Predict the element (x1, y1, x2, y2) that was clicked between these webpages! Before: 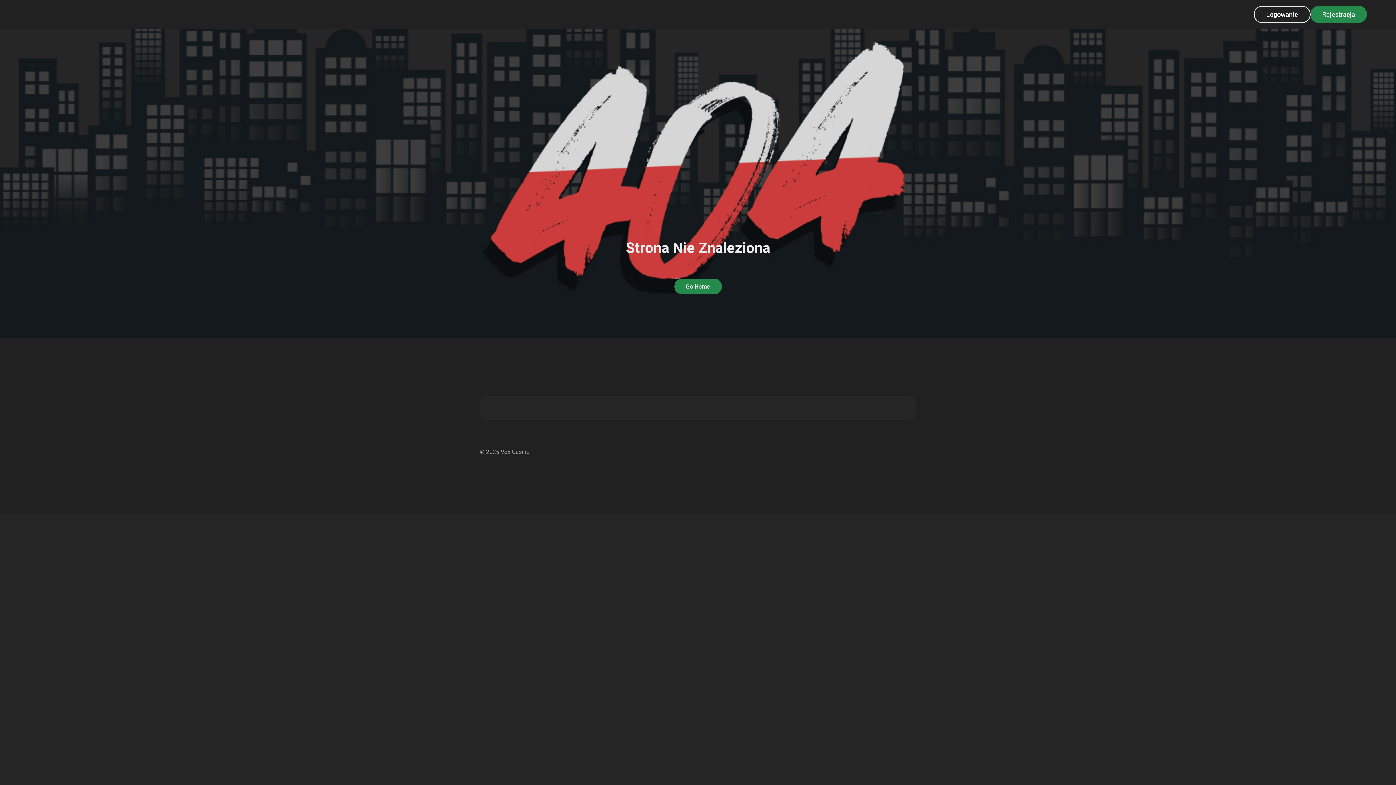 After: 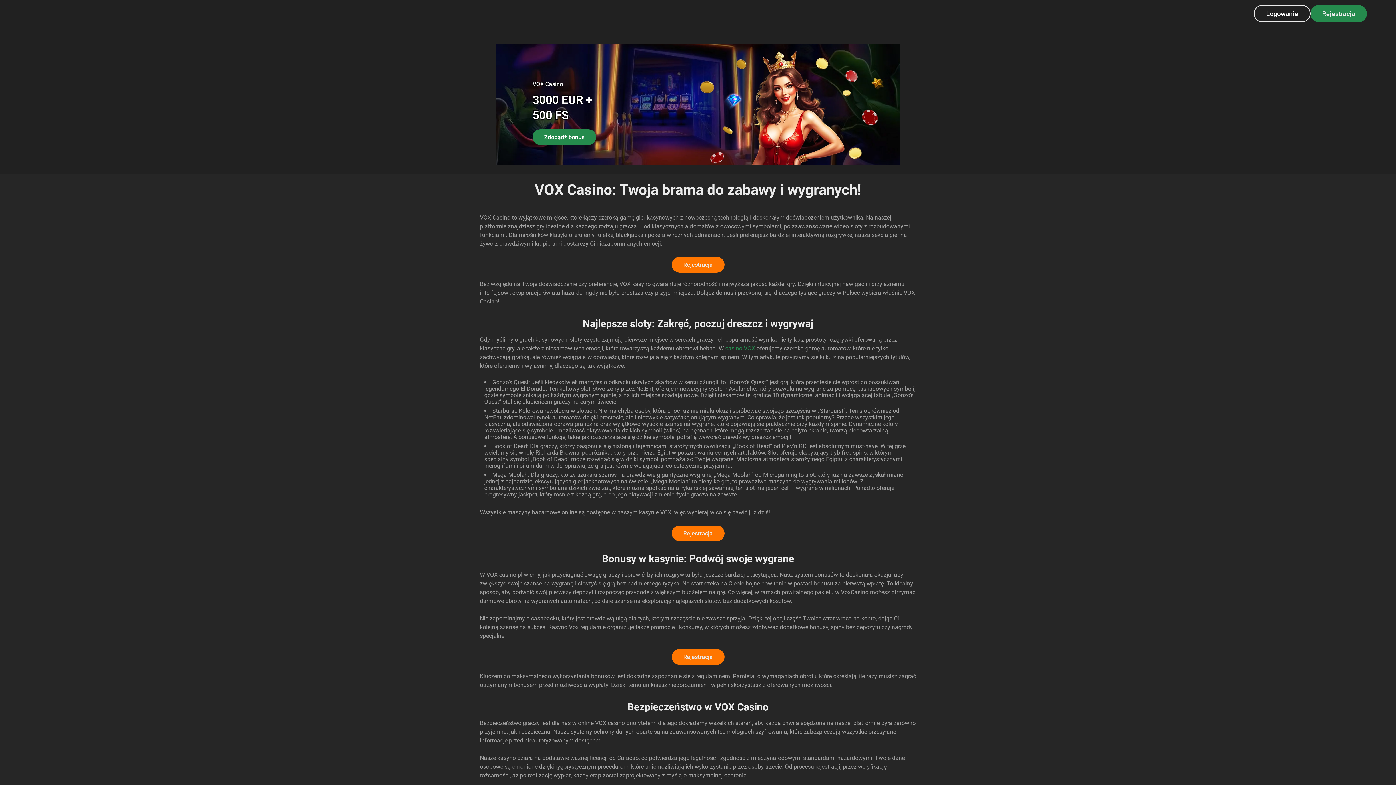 Action: bbox: (618, 1, 663, 26)